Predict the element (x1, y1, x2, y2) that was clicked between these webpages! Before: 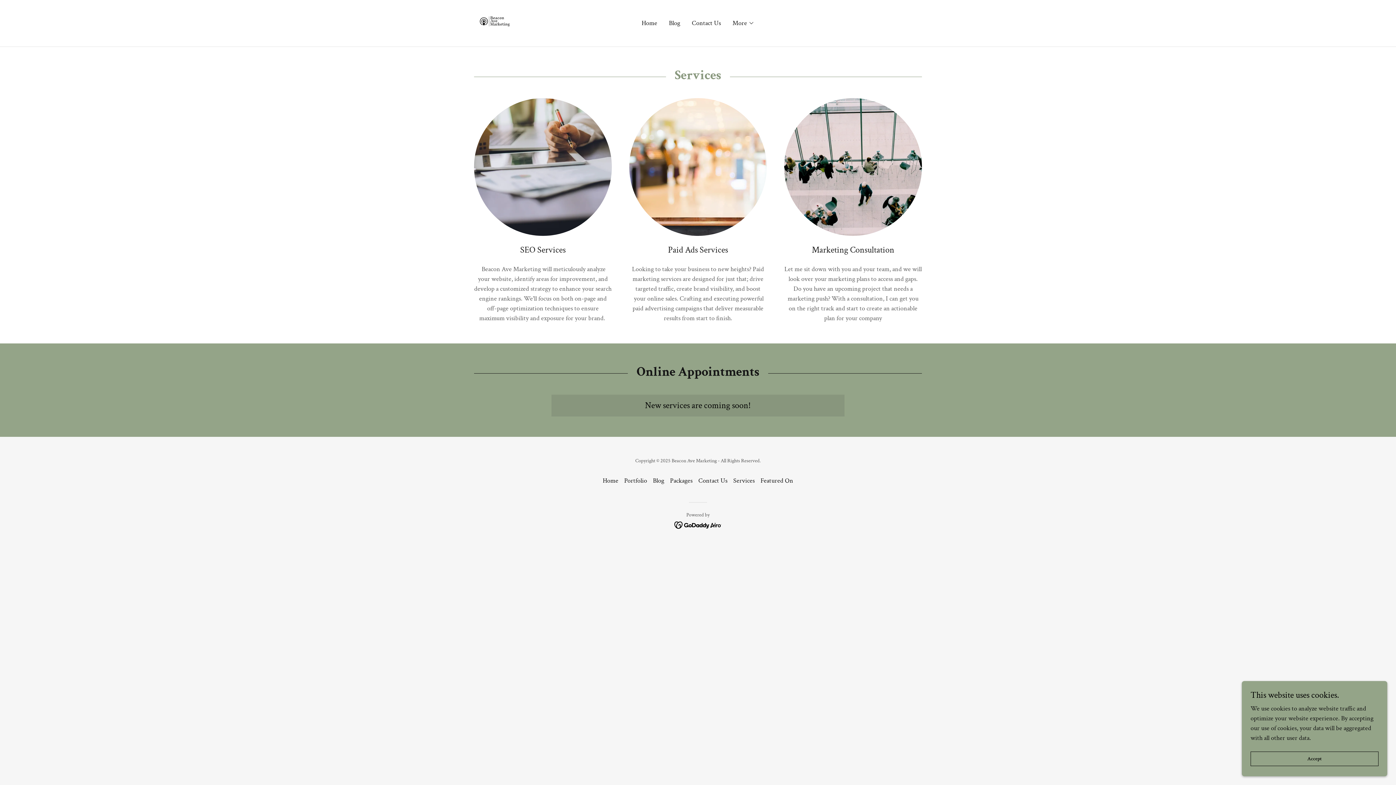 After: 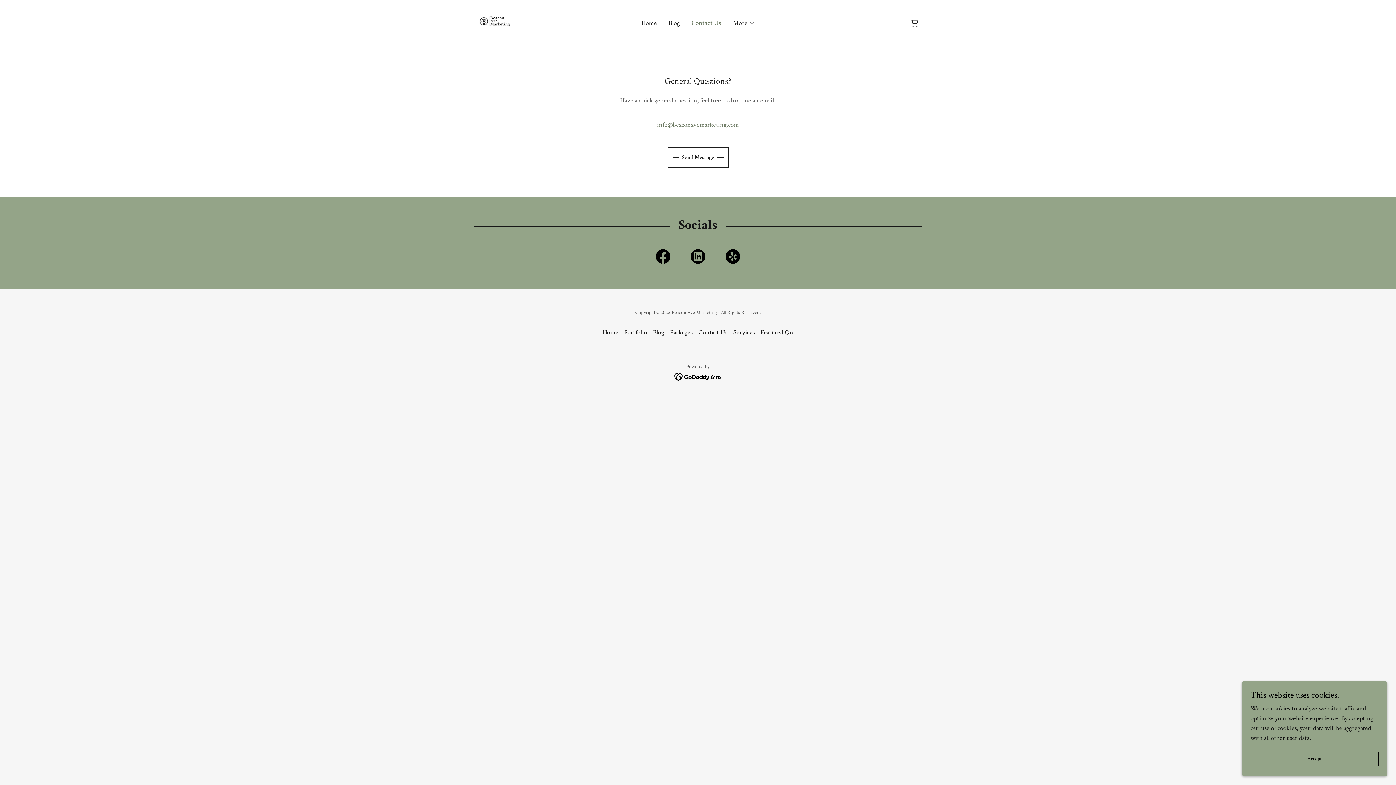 Action: bbox: (689, 16, 723, 29) label: Contact Us